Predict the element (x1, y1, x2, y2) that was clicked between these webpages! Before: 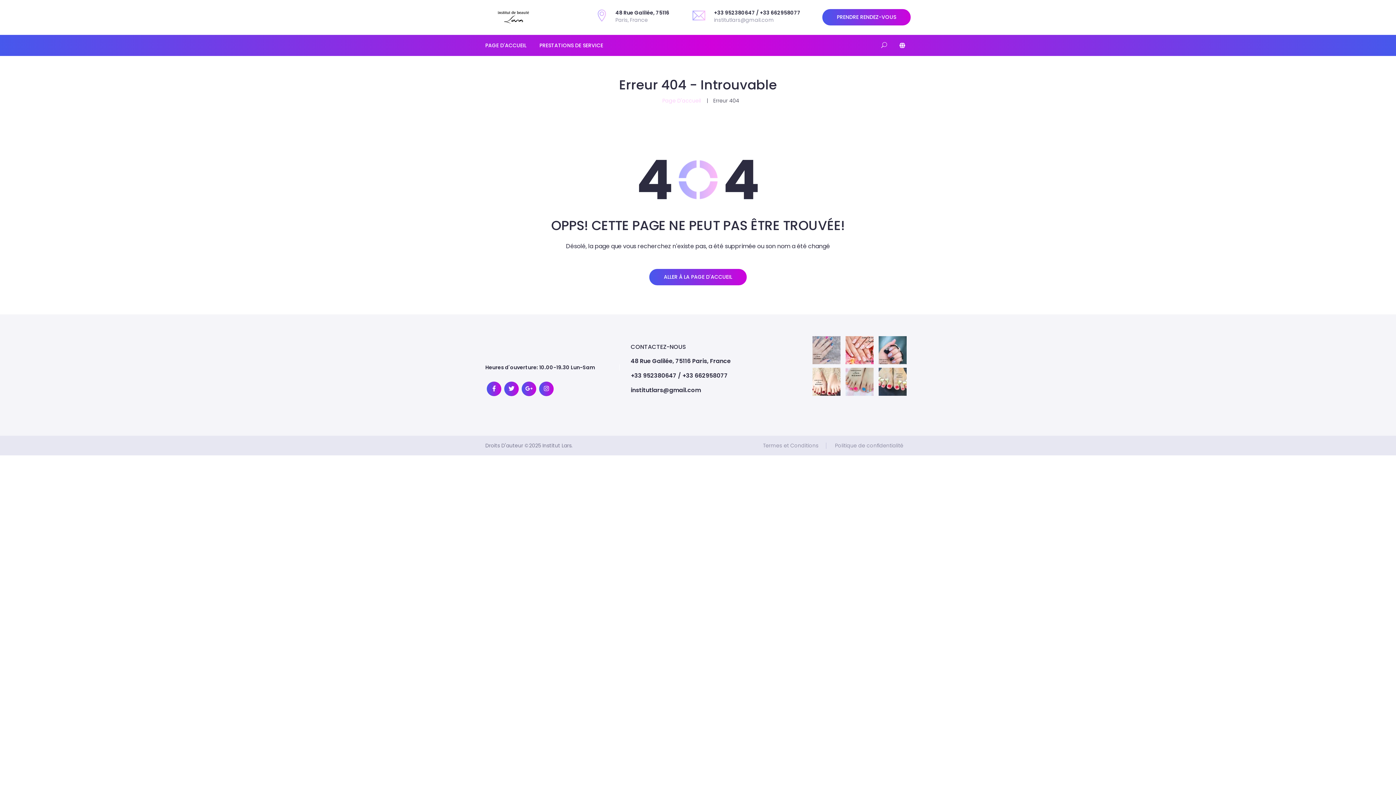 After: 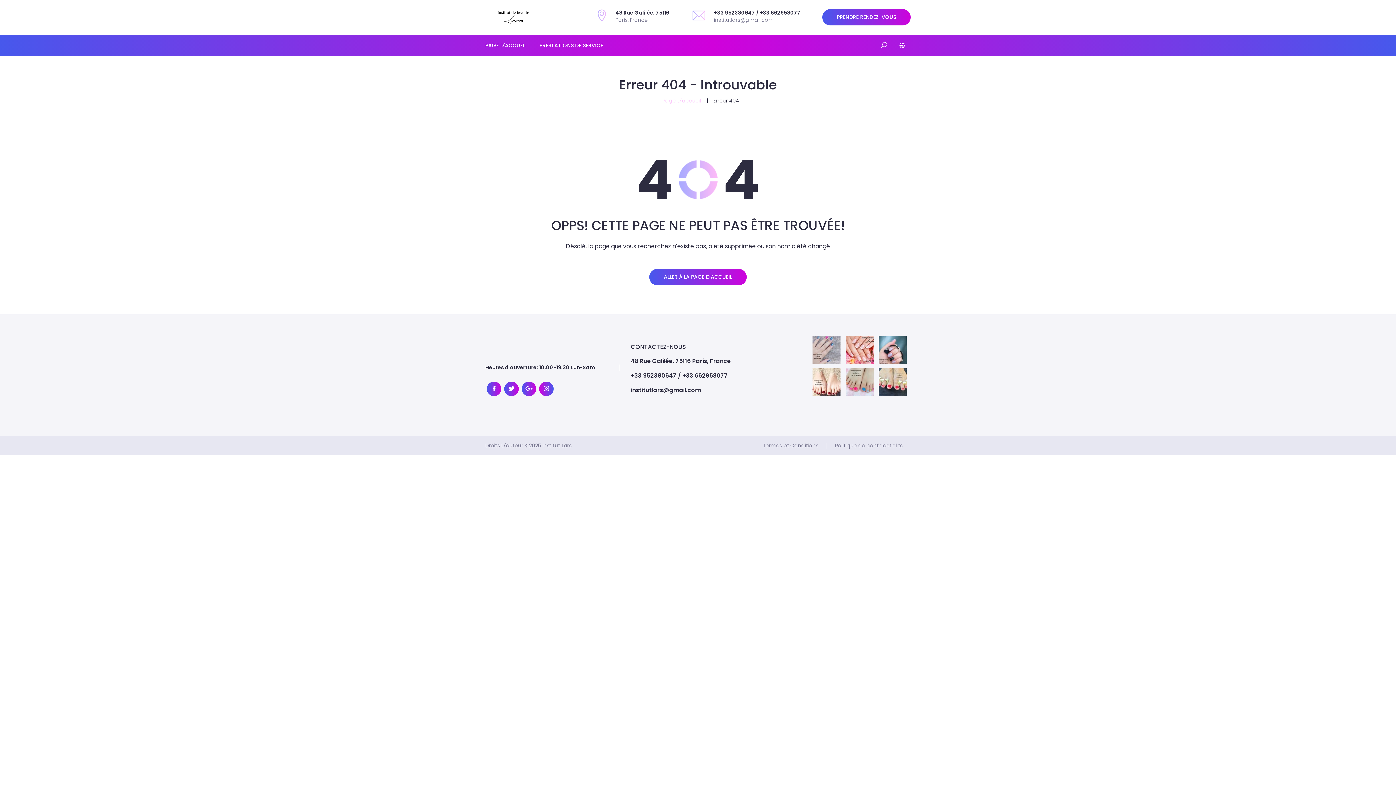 Action: bbox: (539, 381, 553, 396)